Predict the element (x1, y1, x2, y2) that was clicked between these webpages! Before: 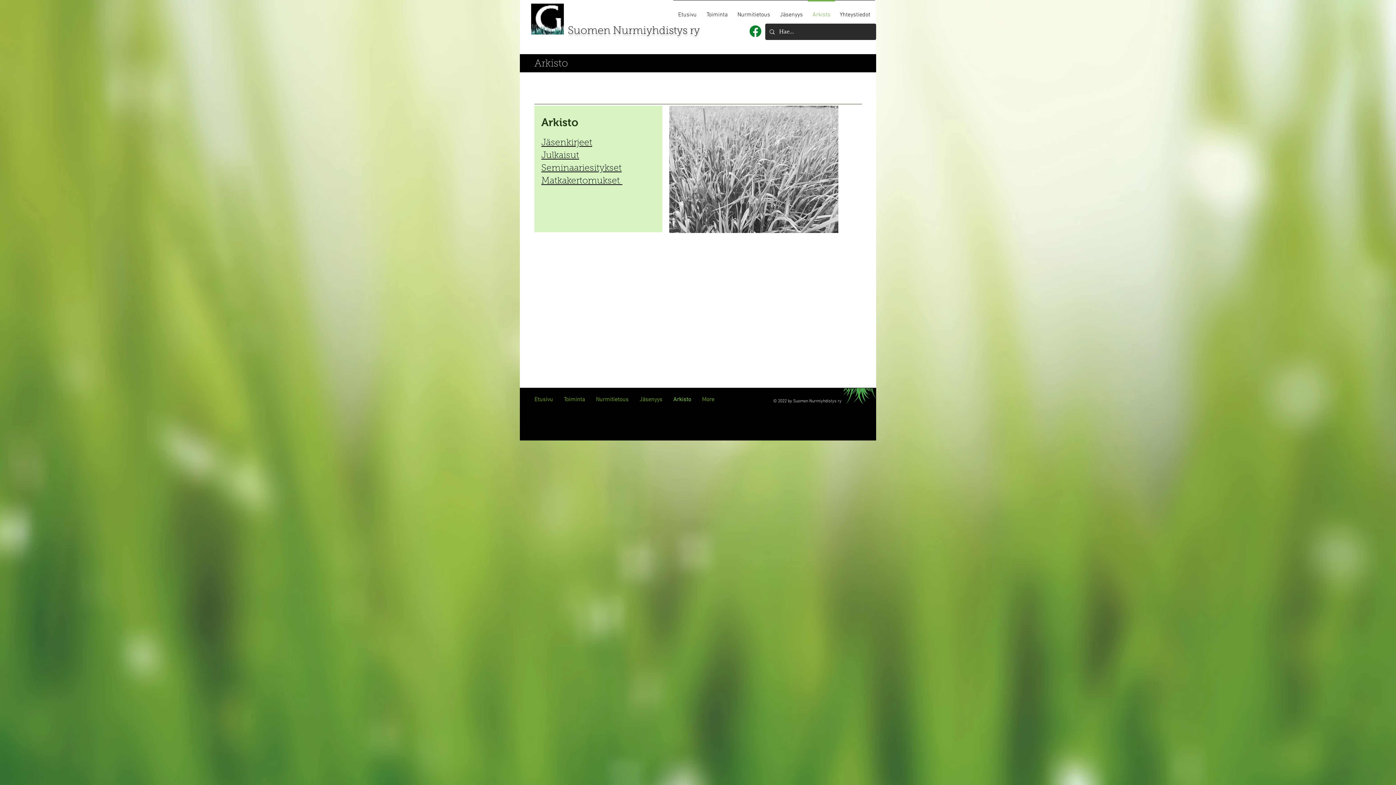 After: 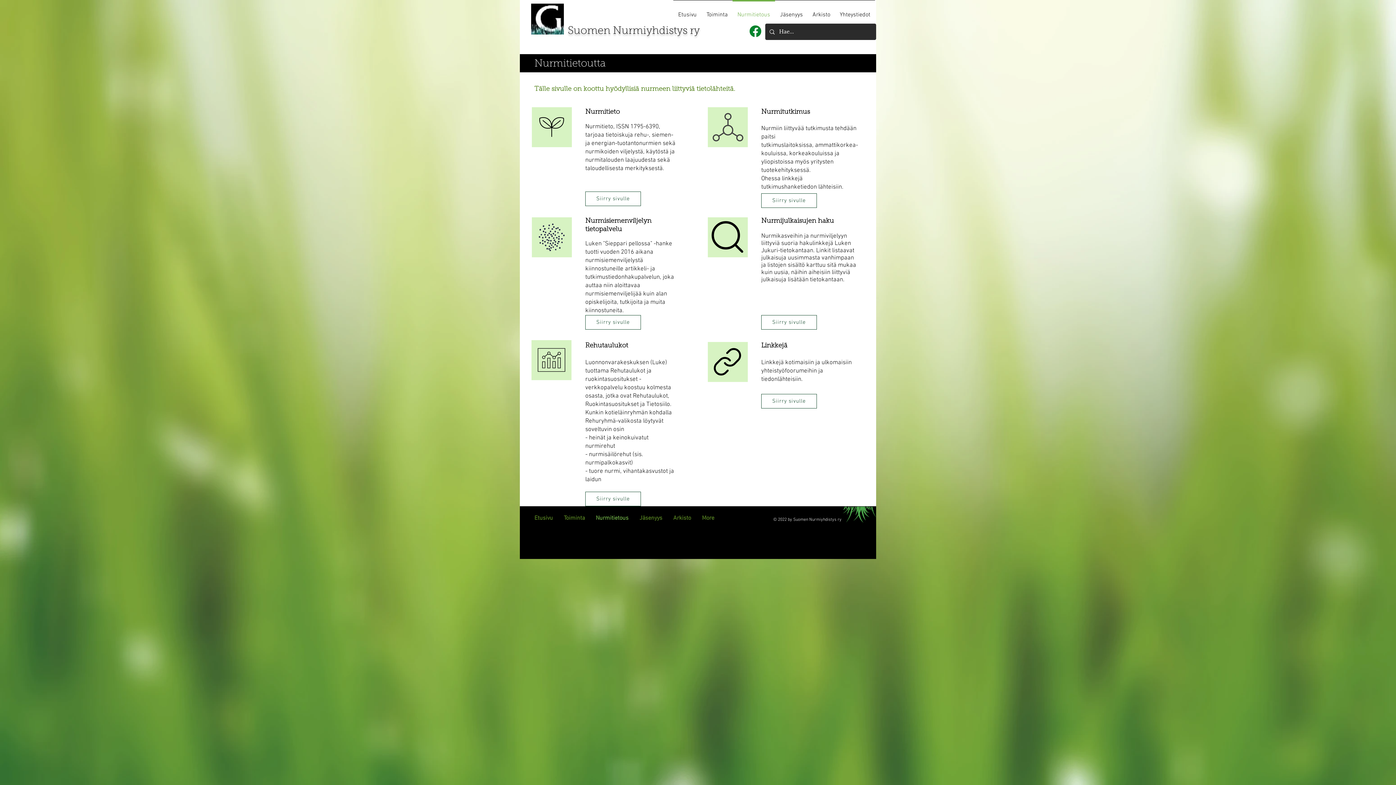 Action: label: Nurmitietous bbox: (590, 397, 634, 402)